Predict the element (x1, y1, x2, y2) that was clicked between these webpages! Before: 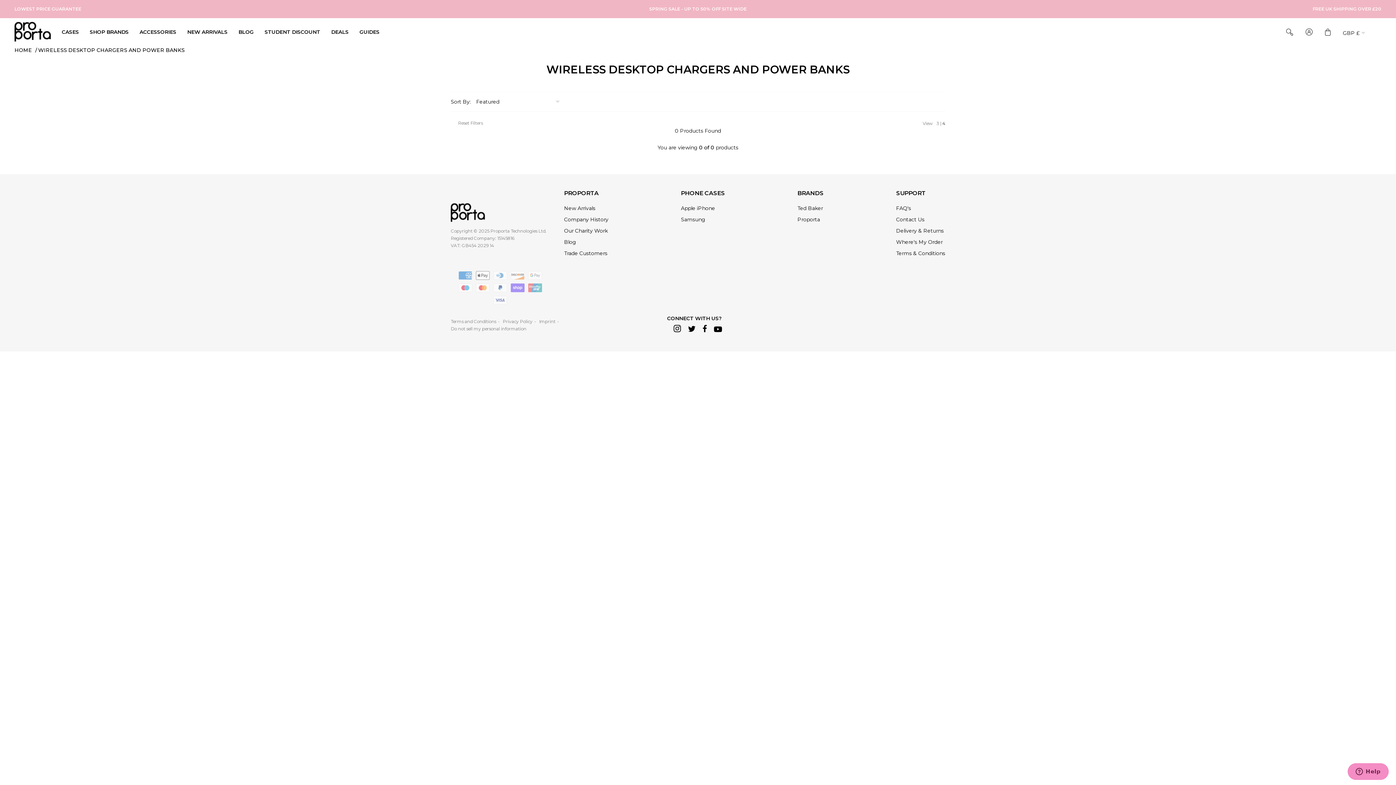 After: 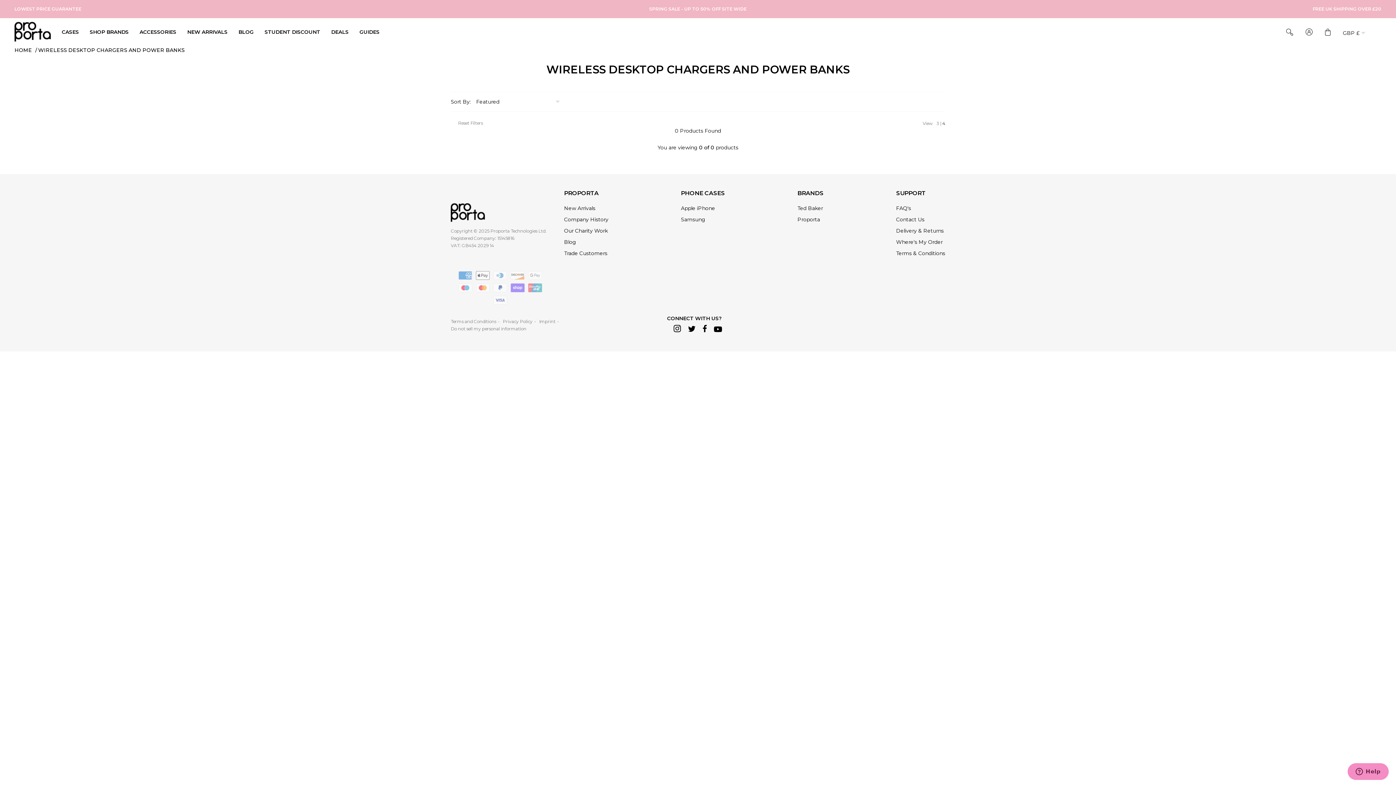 Action: label: Reset Filters bbox: (458, 118, 482, 128)